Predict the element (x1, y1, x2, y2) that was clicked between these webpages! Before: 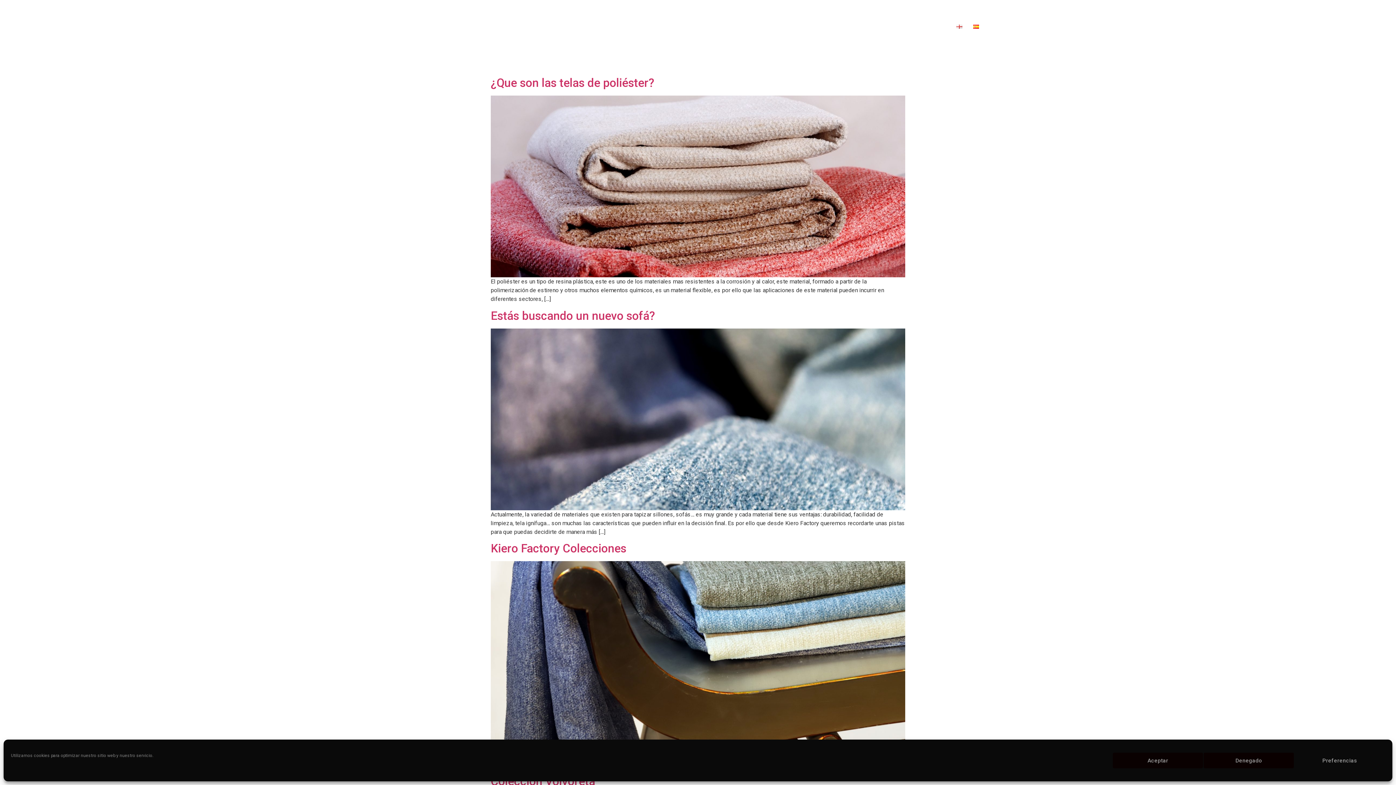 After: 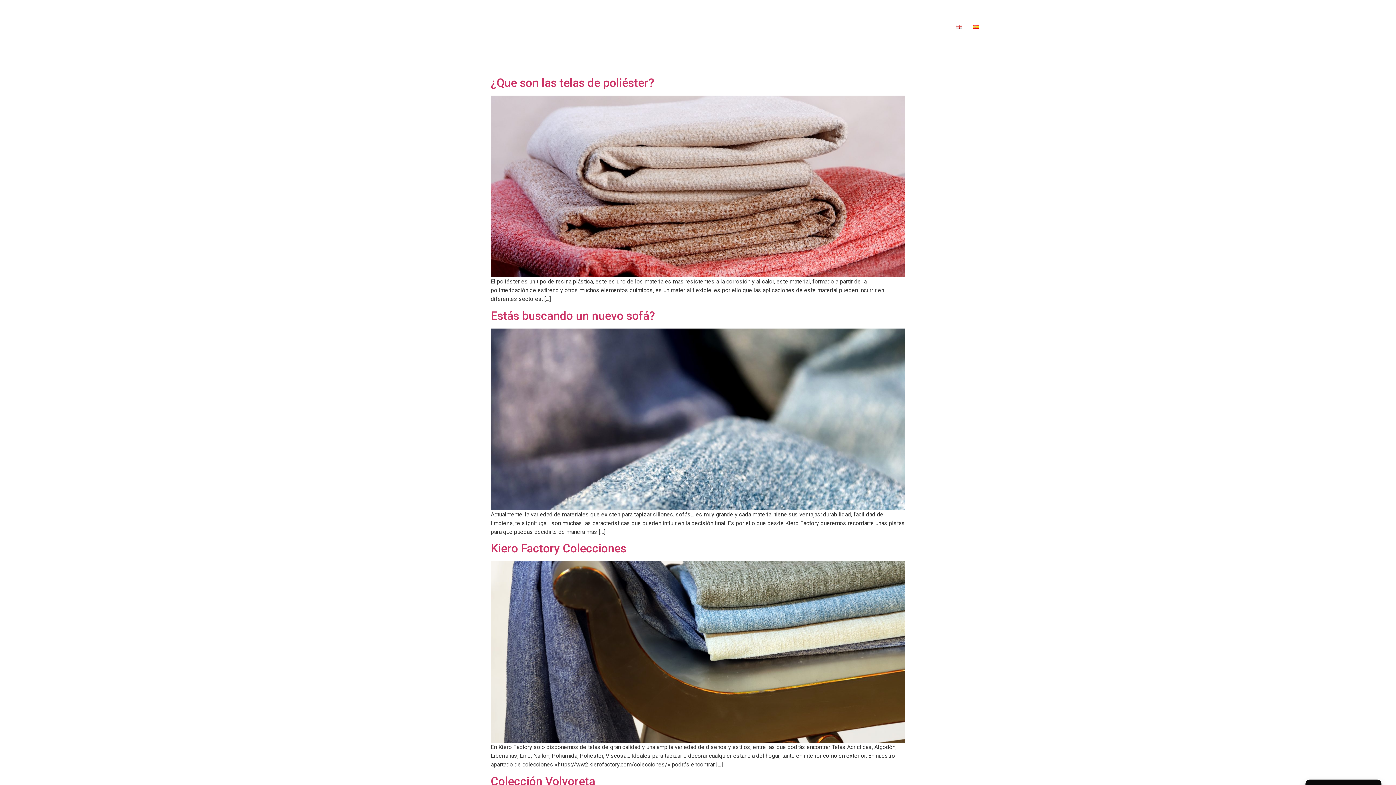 Action: bbox: (1203, 752, 1294, 769) label: Denegado